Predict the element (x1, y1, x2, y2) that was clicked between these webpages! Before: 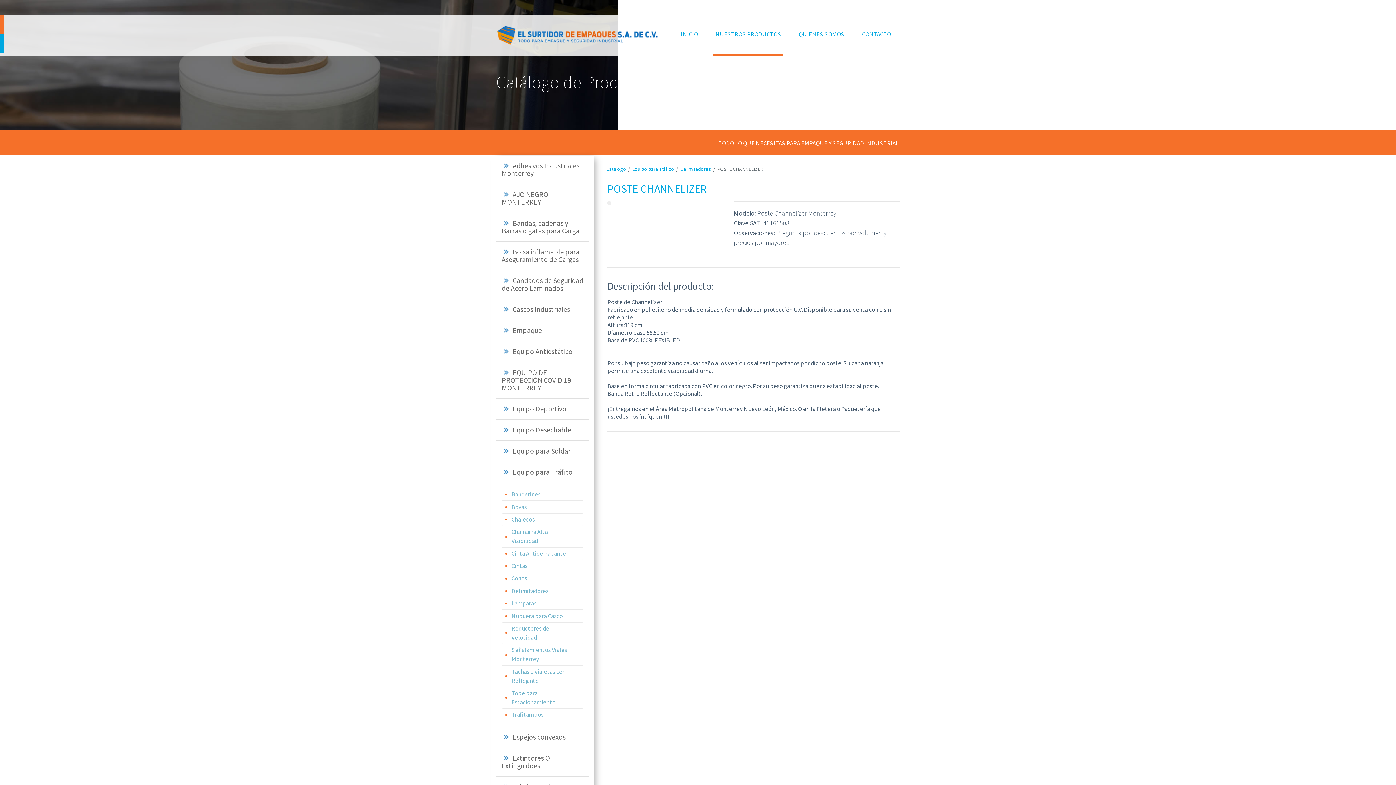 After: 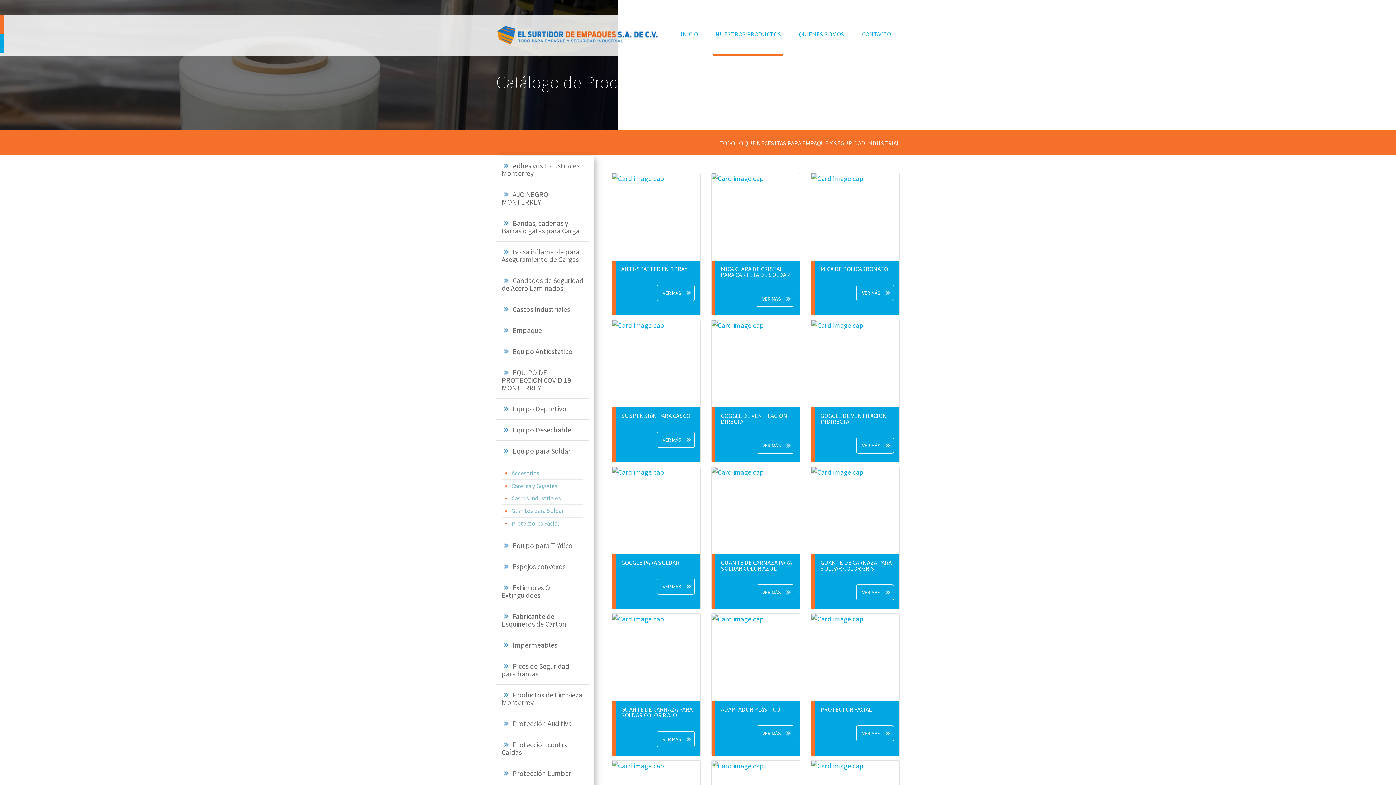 Action: label: Equipo para Soldar bbox: (501, 446, 570, 455)